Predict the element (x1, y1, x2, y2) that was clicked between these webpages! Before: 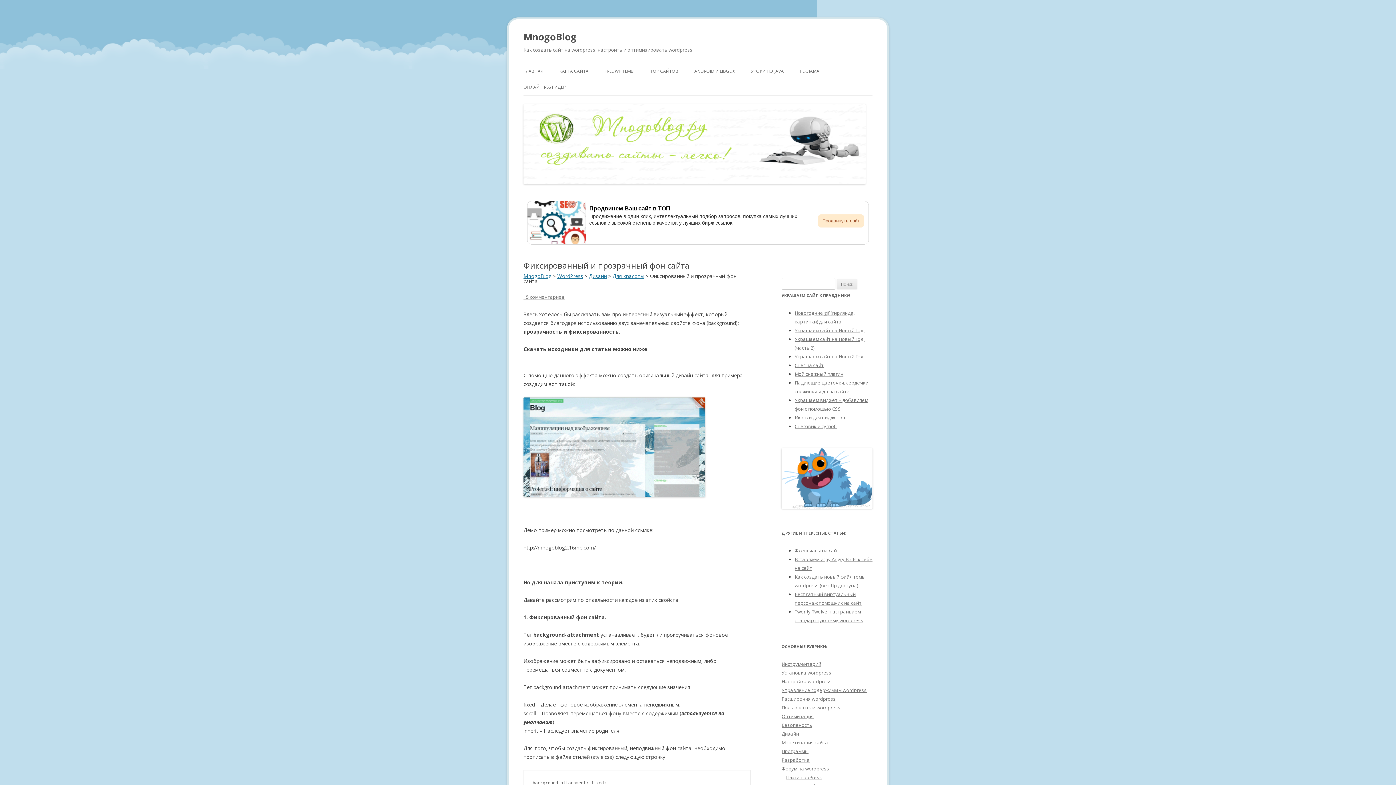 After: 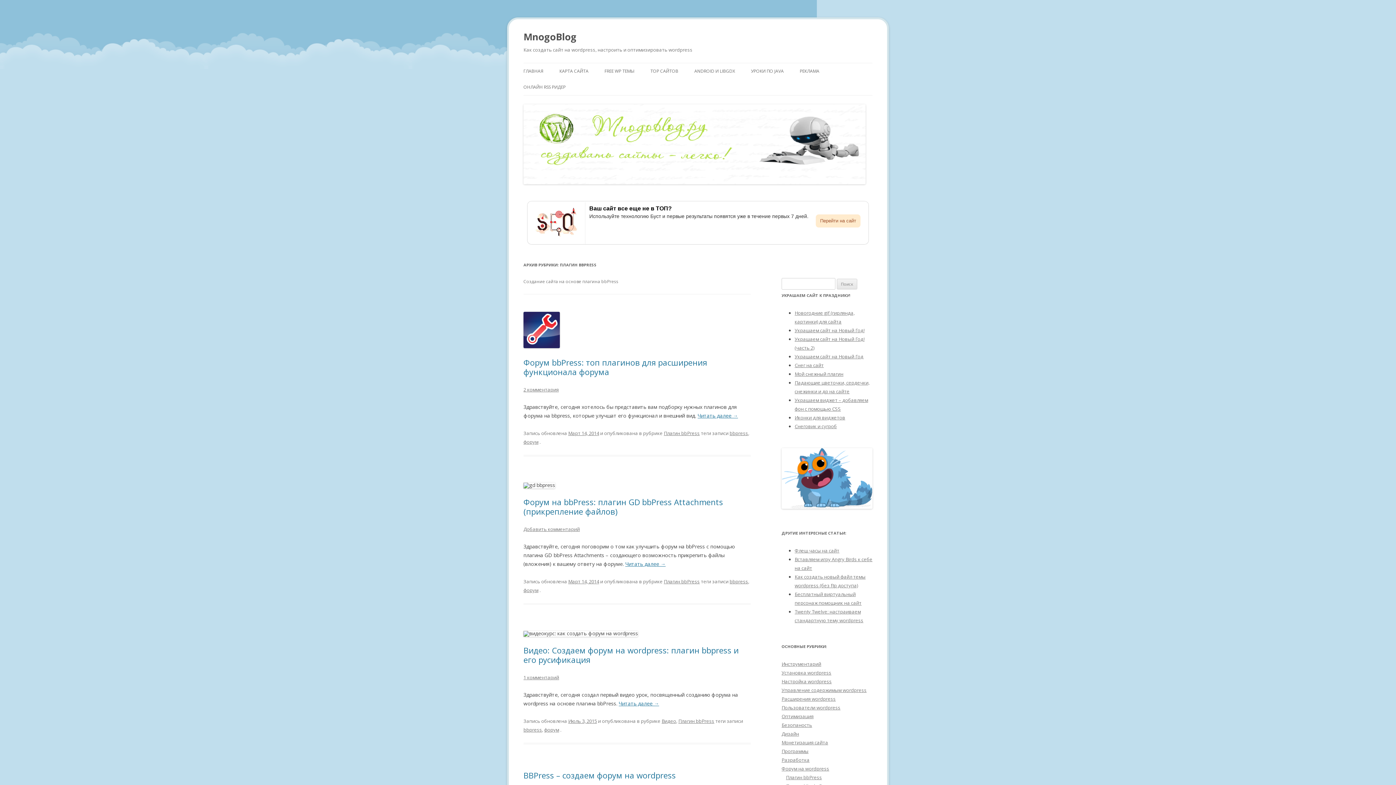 Action: label: Плагин bbPress bbox: (786, 774, 822, 781)